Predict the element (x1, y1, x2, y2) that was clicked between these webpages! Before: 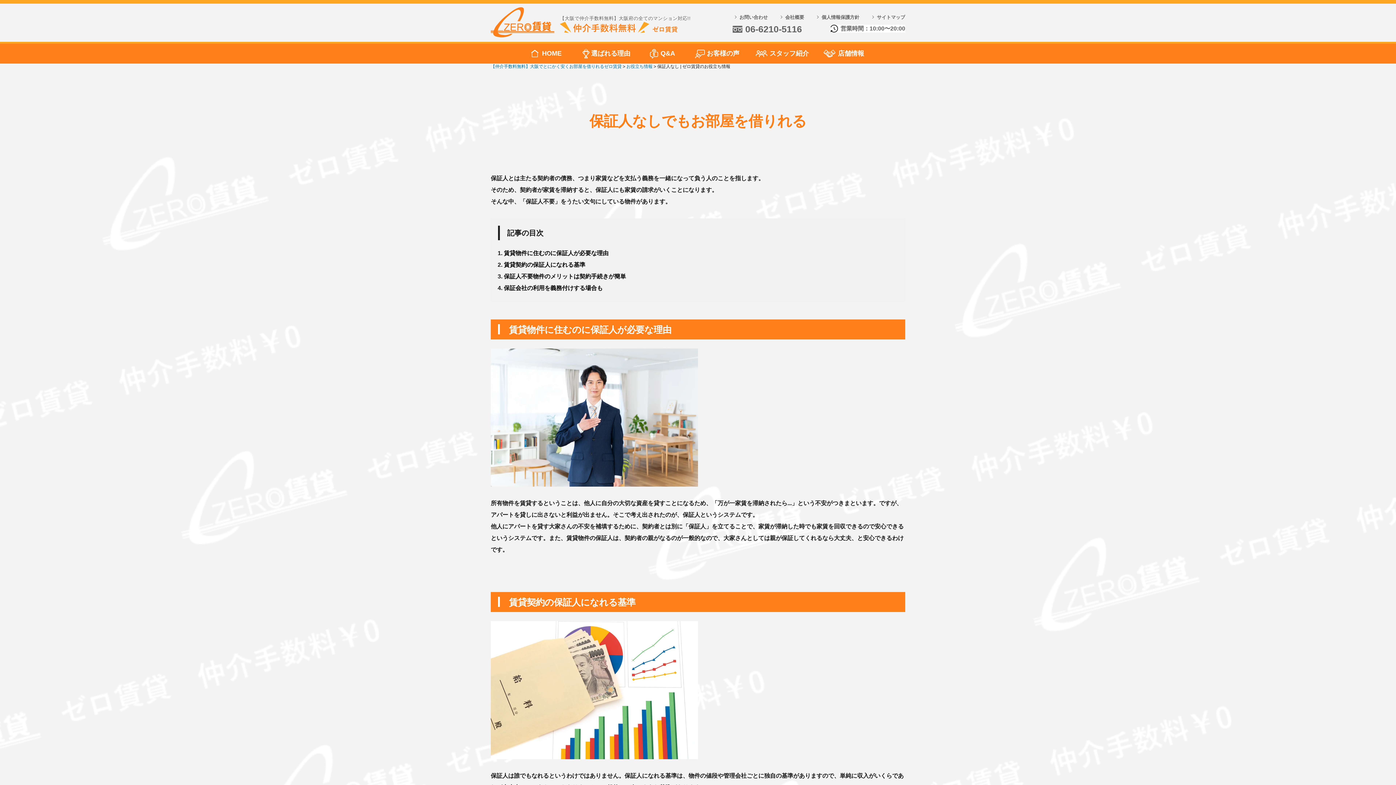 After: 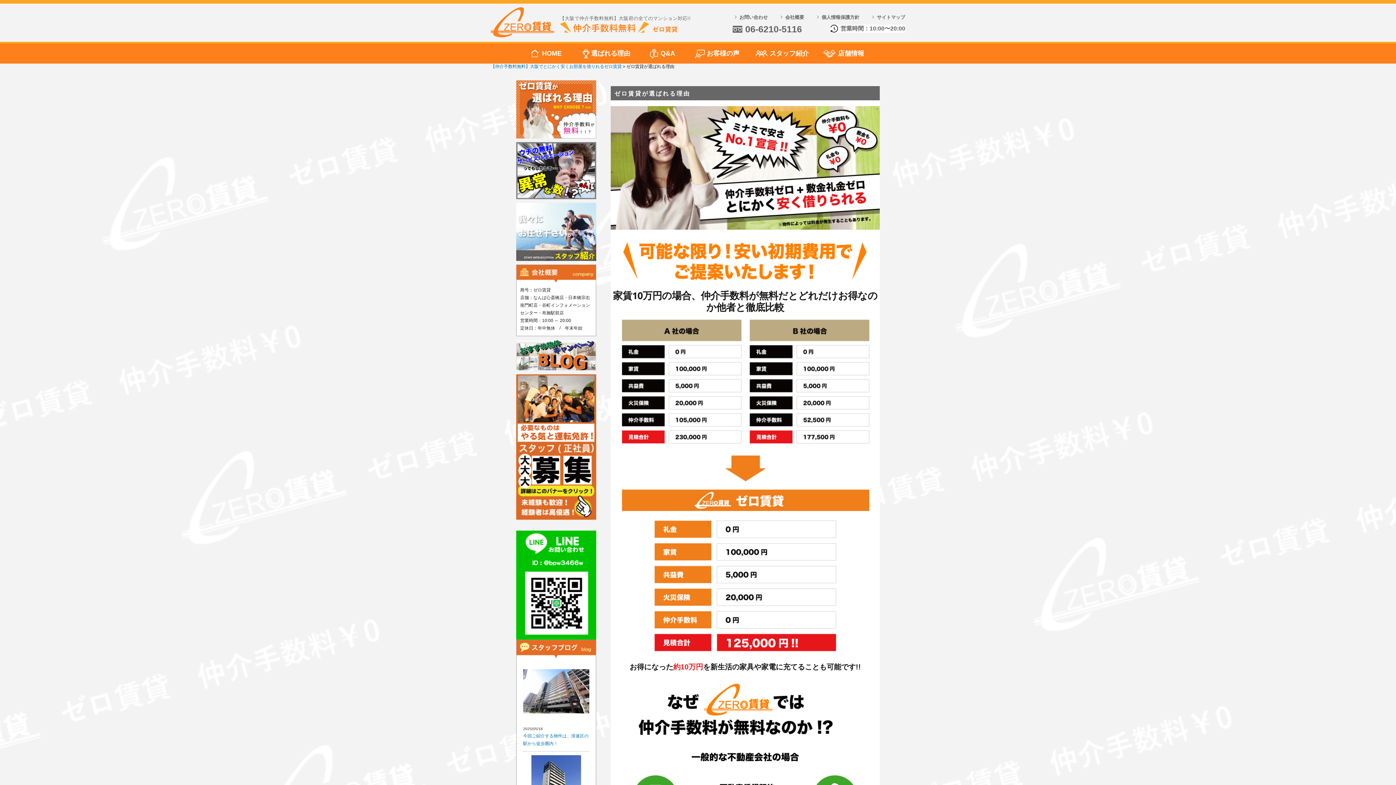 Action: bbox: (573, 43, 642, 63) label: 選ばれる理由